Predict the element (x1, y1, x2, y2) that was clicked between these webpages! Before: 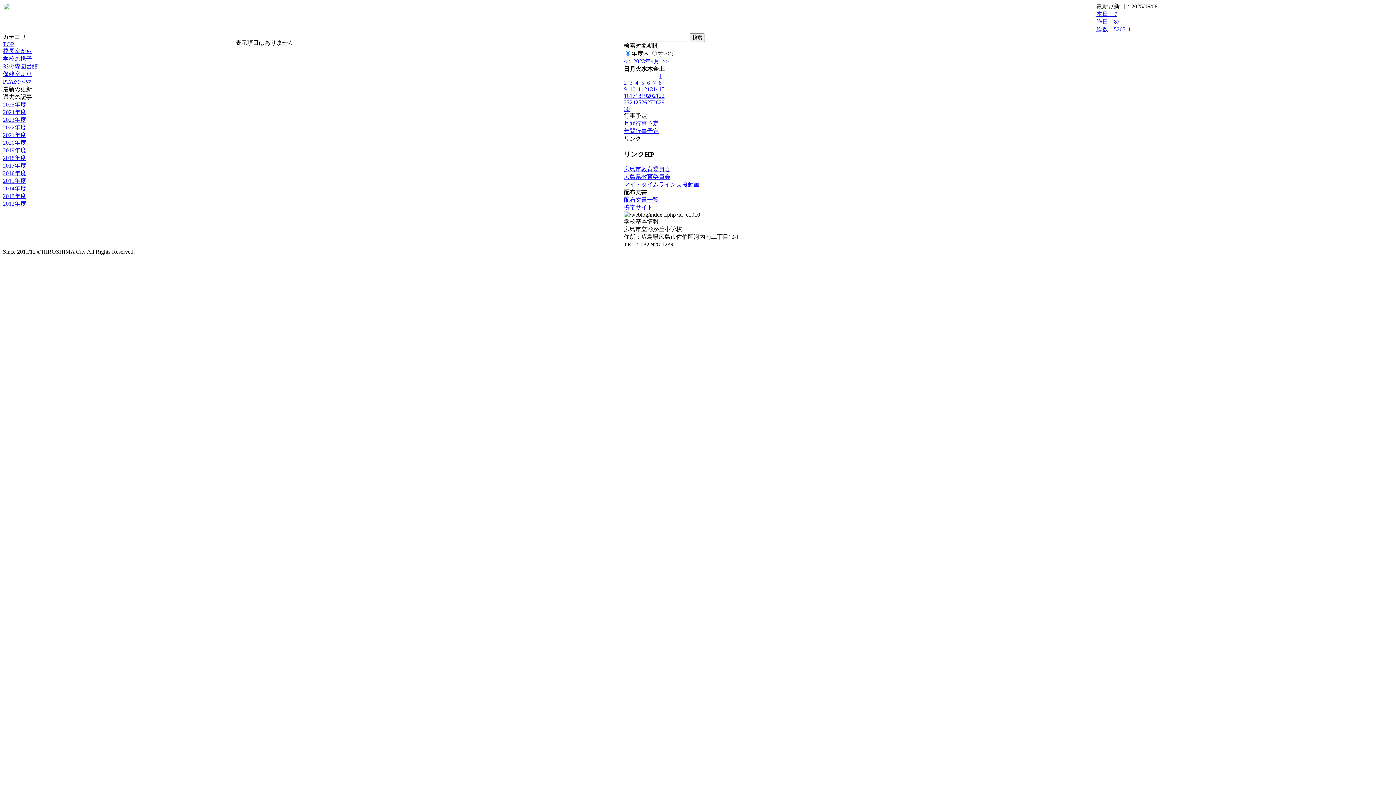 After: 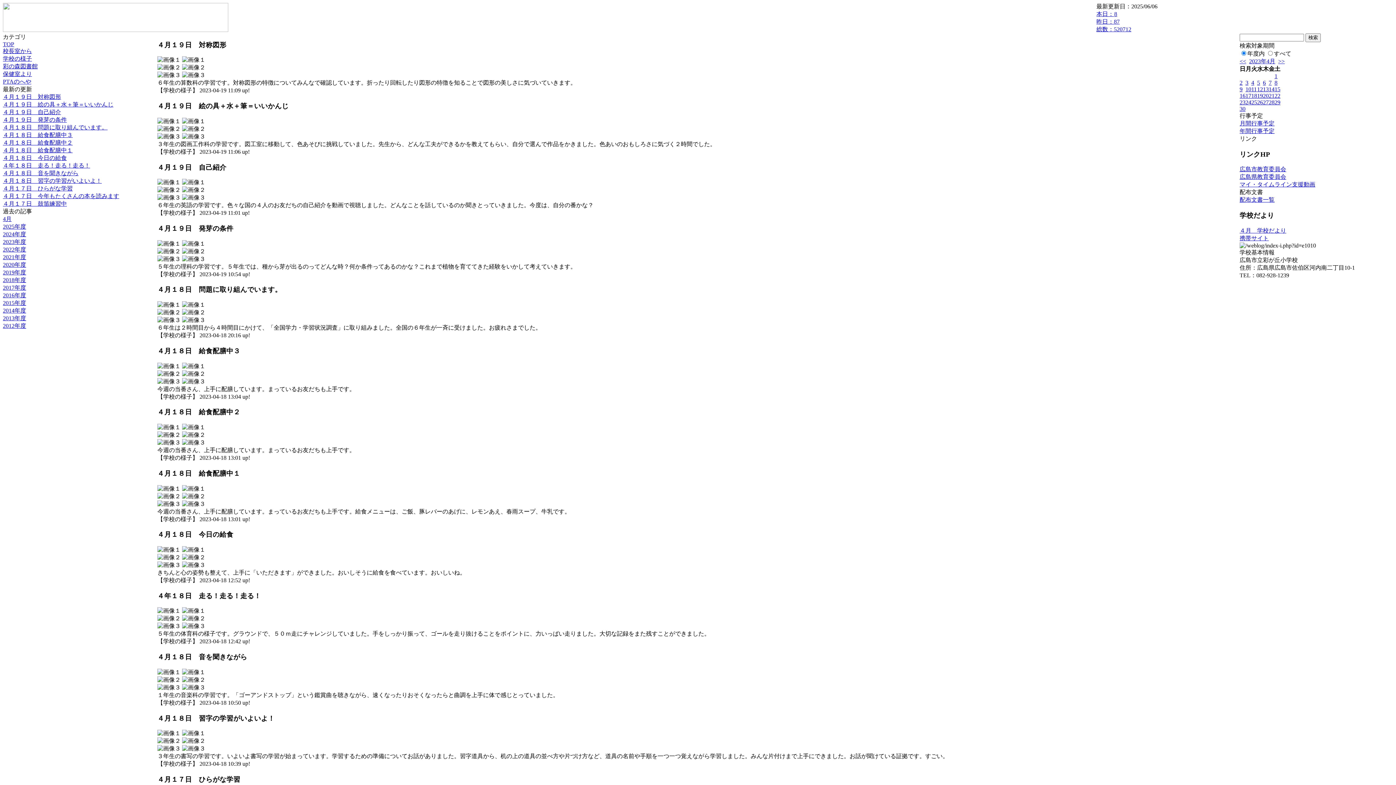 Action: label: 19 bbox: (641, 92, 647, 98)